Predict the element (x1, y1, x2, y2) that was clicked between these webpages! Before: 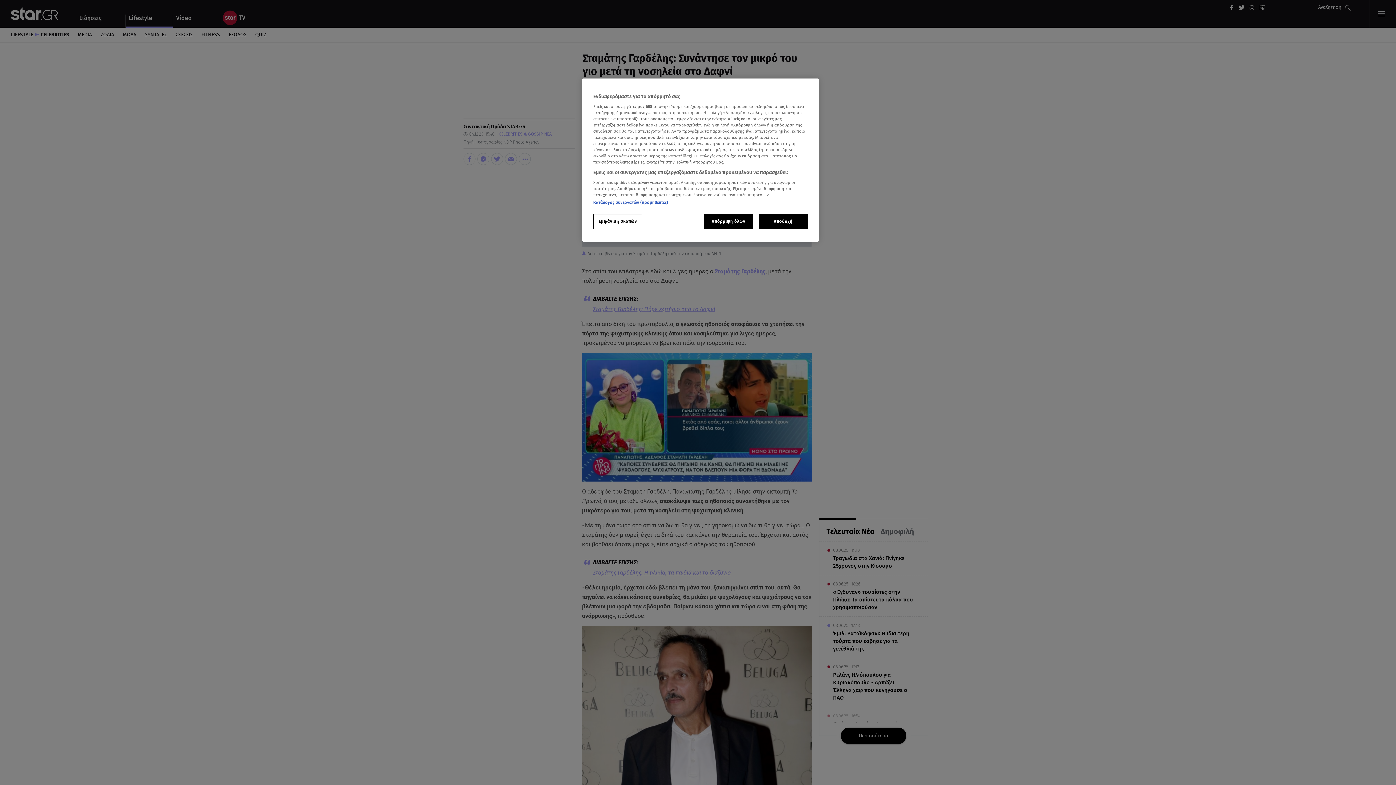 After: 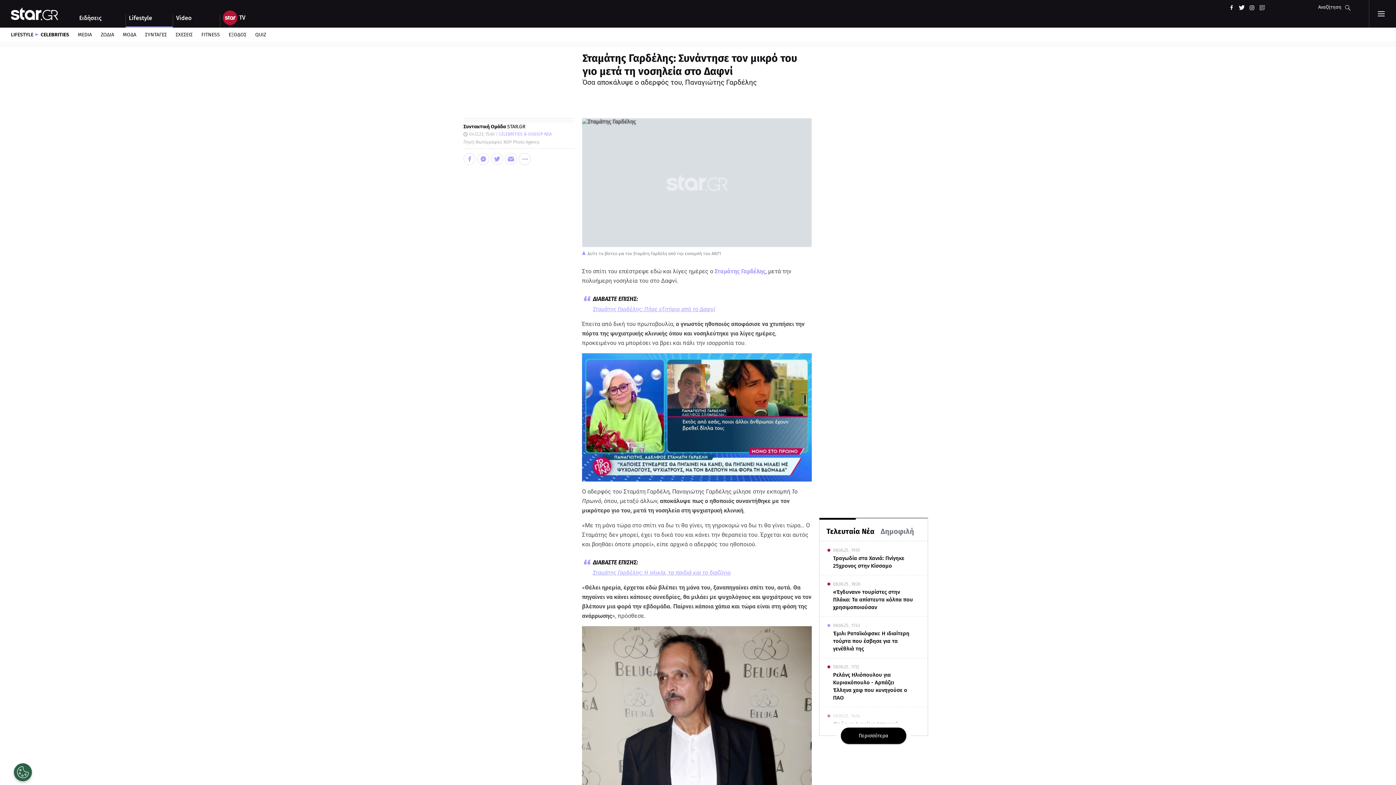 Action: label: Απόρριψη όλων bbox: (704, 214, 753, 229)